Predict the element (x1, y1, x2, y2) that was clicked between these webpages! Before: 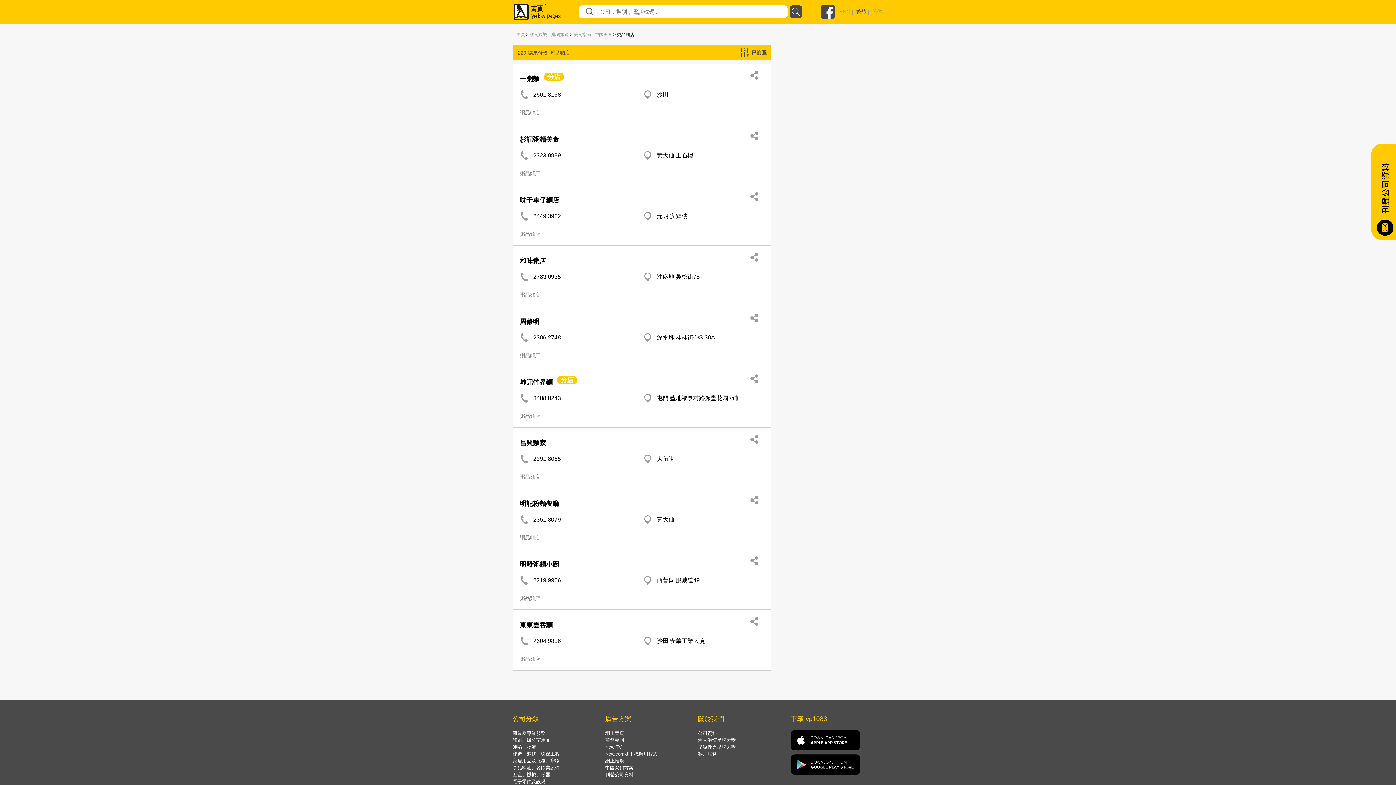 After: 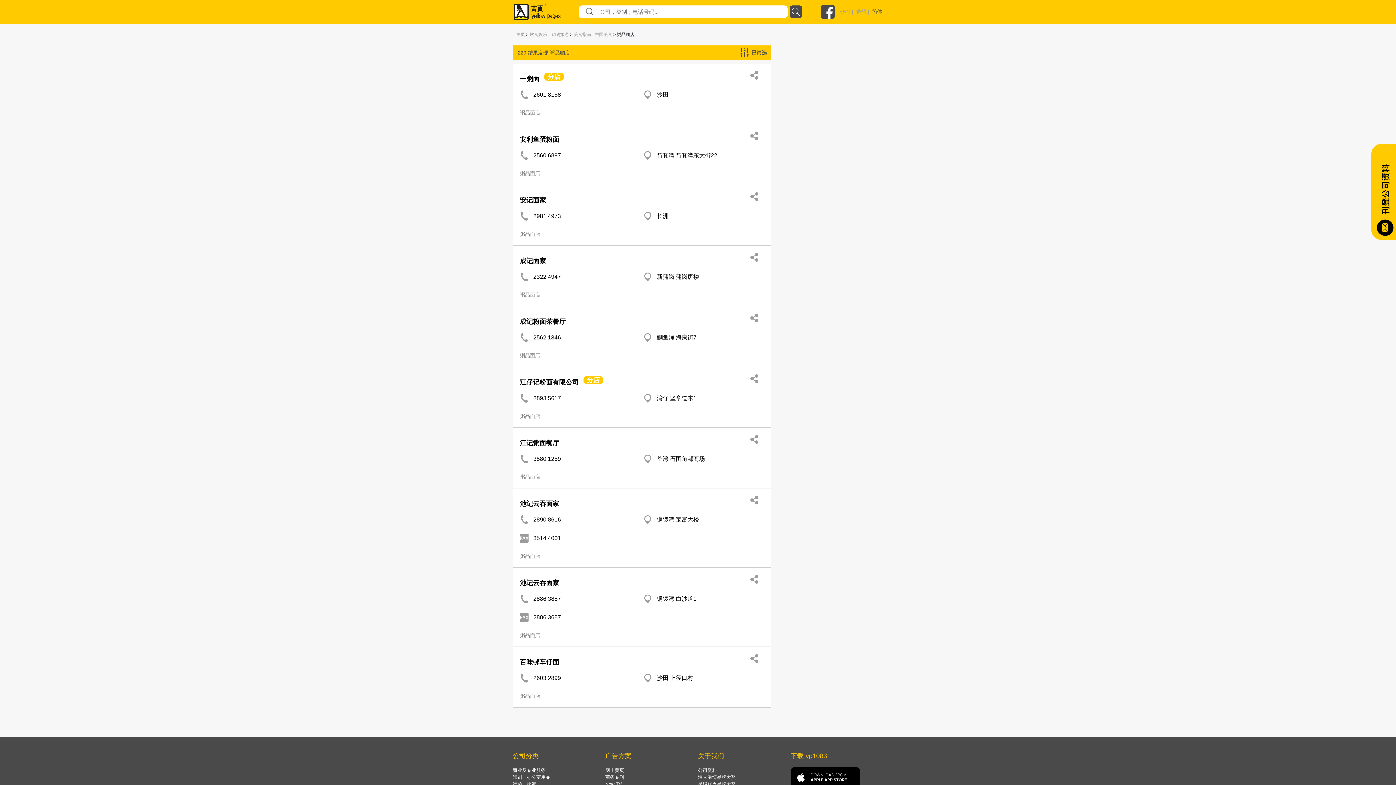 Action: label: 简体 bbox: (872, 8, 882, 14)